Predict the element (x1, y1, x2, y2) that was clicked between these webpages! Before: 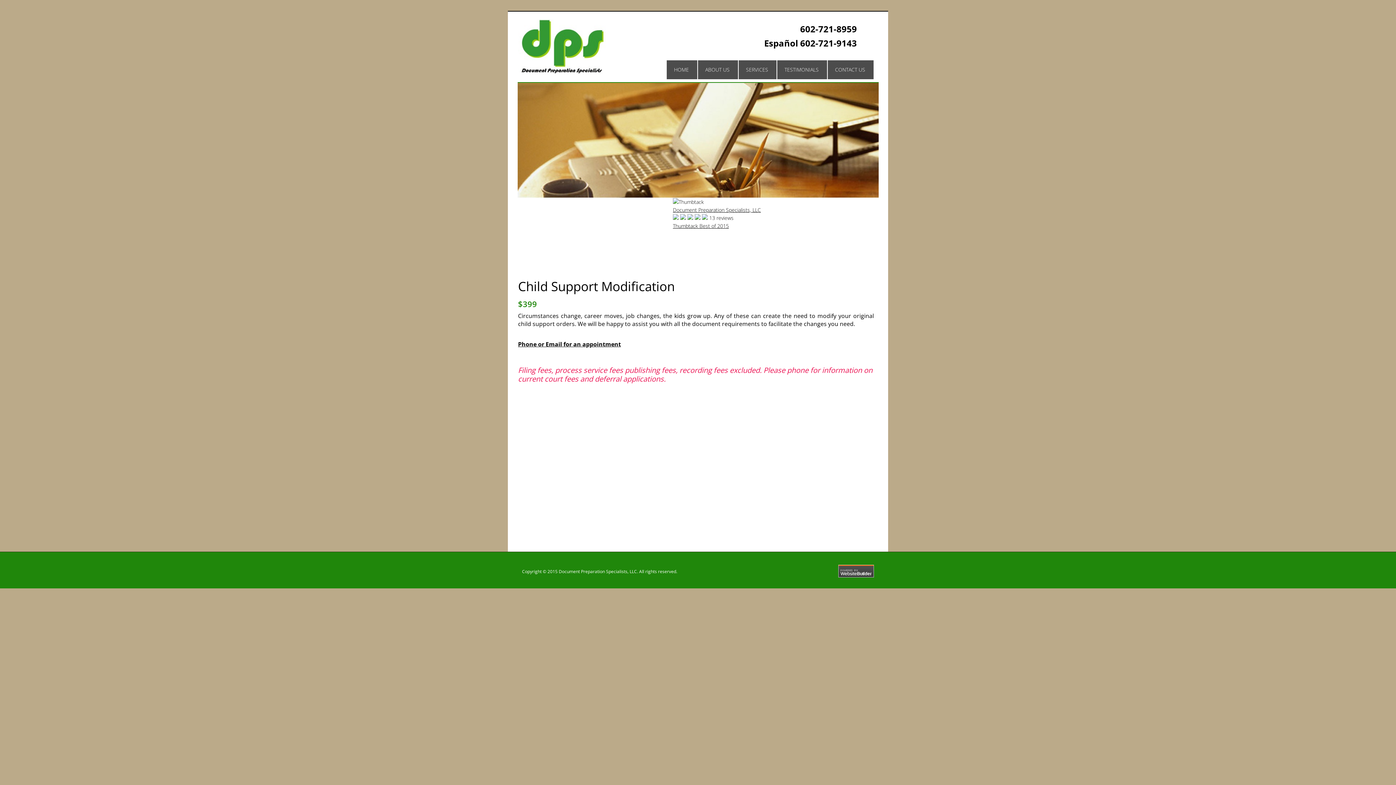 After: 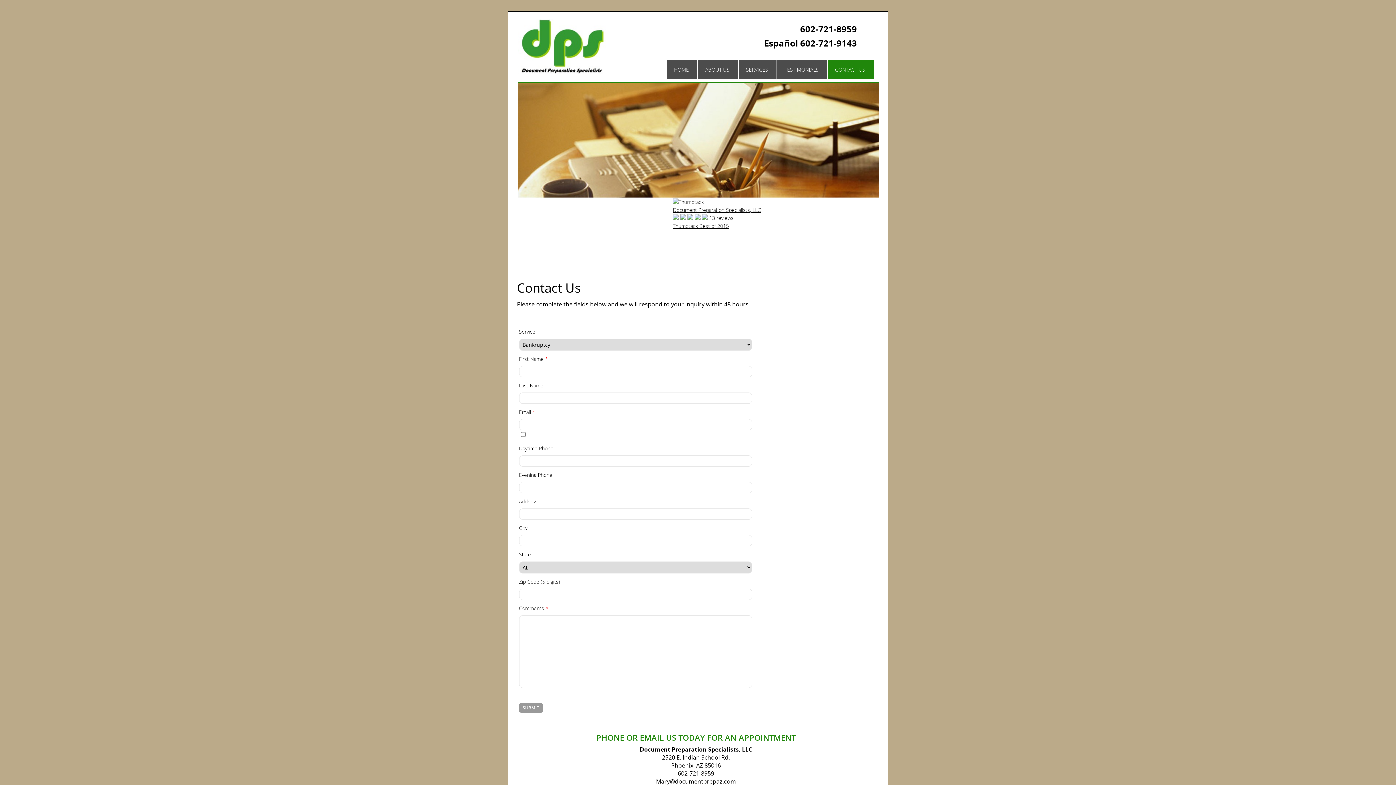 Action: bbox: (828, 60, 872, 79) label: CONTACT US